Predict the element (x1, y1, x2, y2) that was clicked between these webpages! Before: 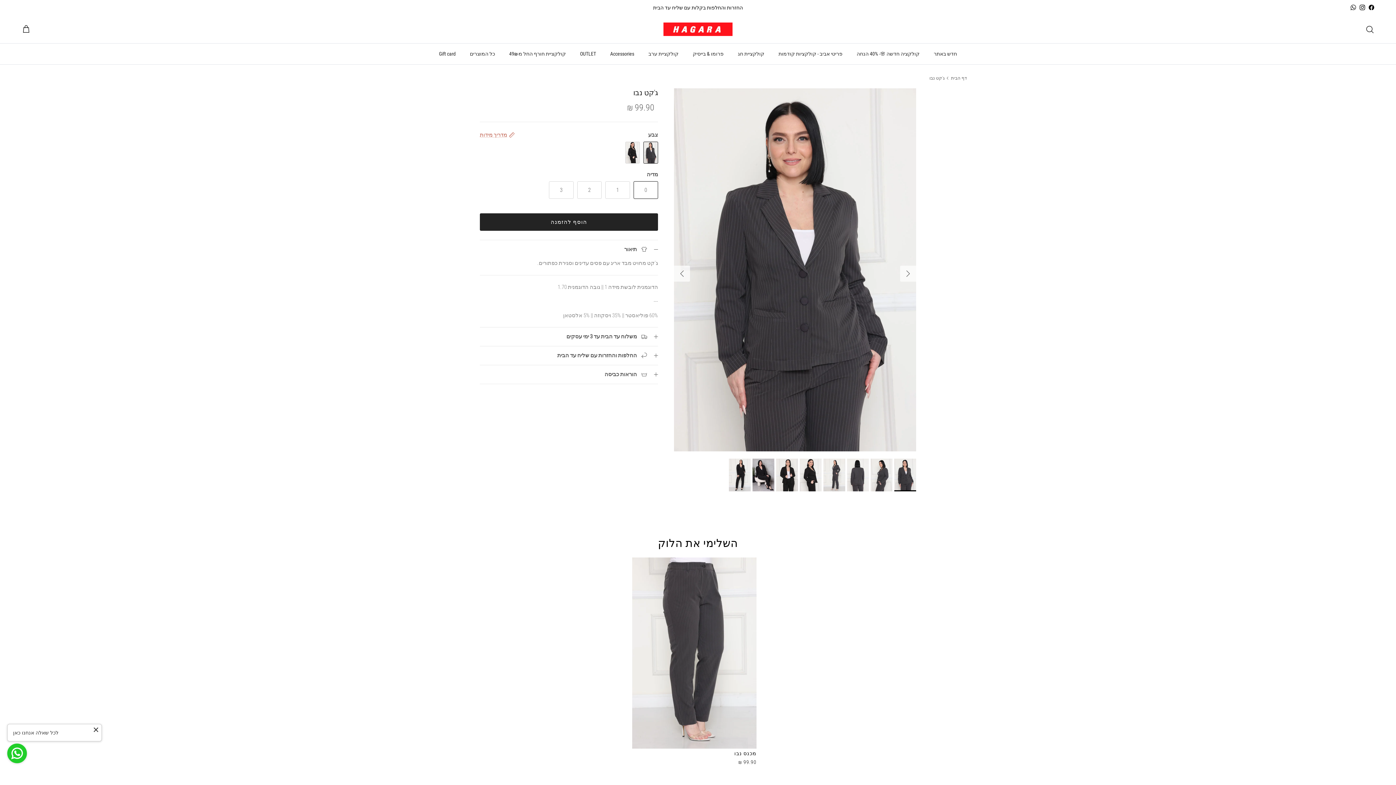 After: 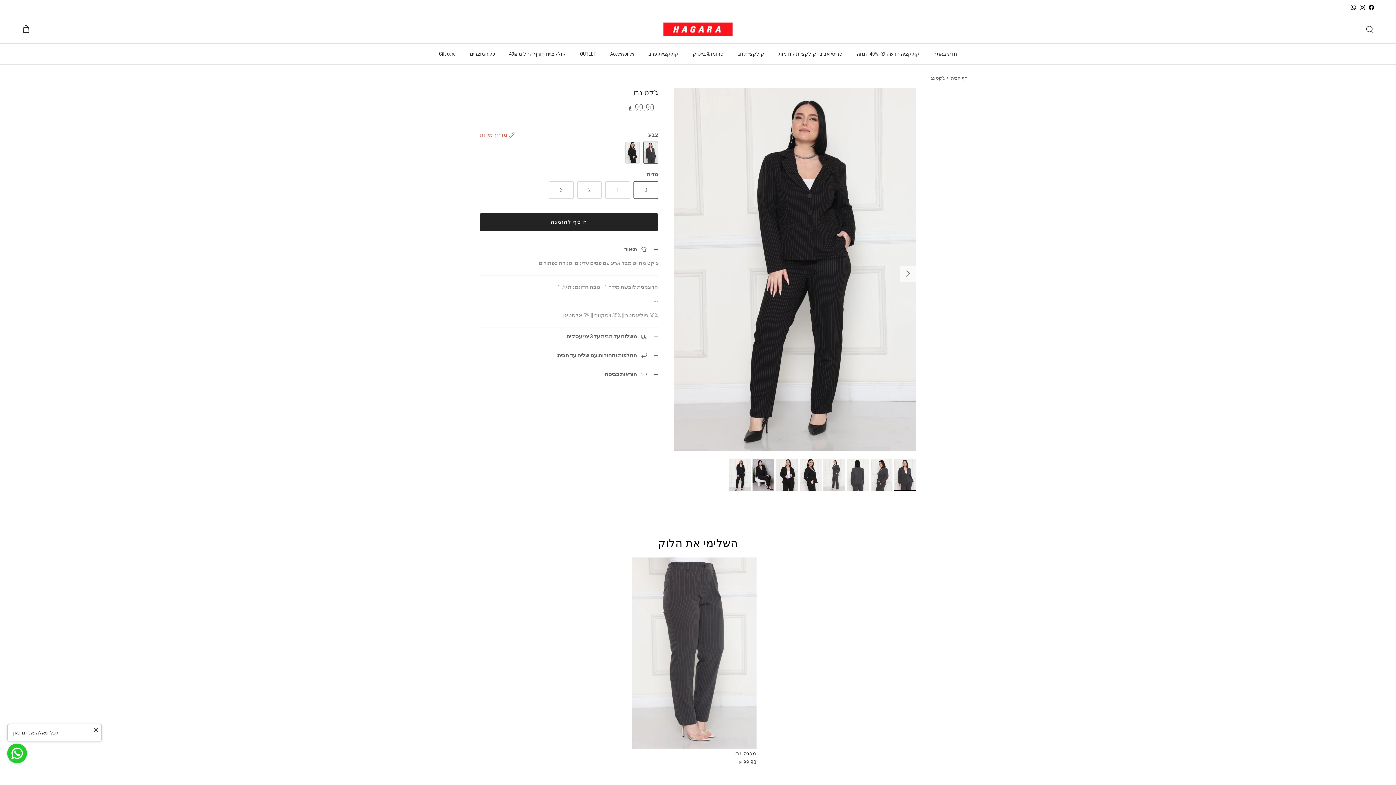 Action: bbox: (674, 265, 690, 281) label: הבא